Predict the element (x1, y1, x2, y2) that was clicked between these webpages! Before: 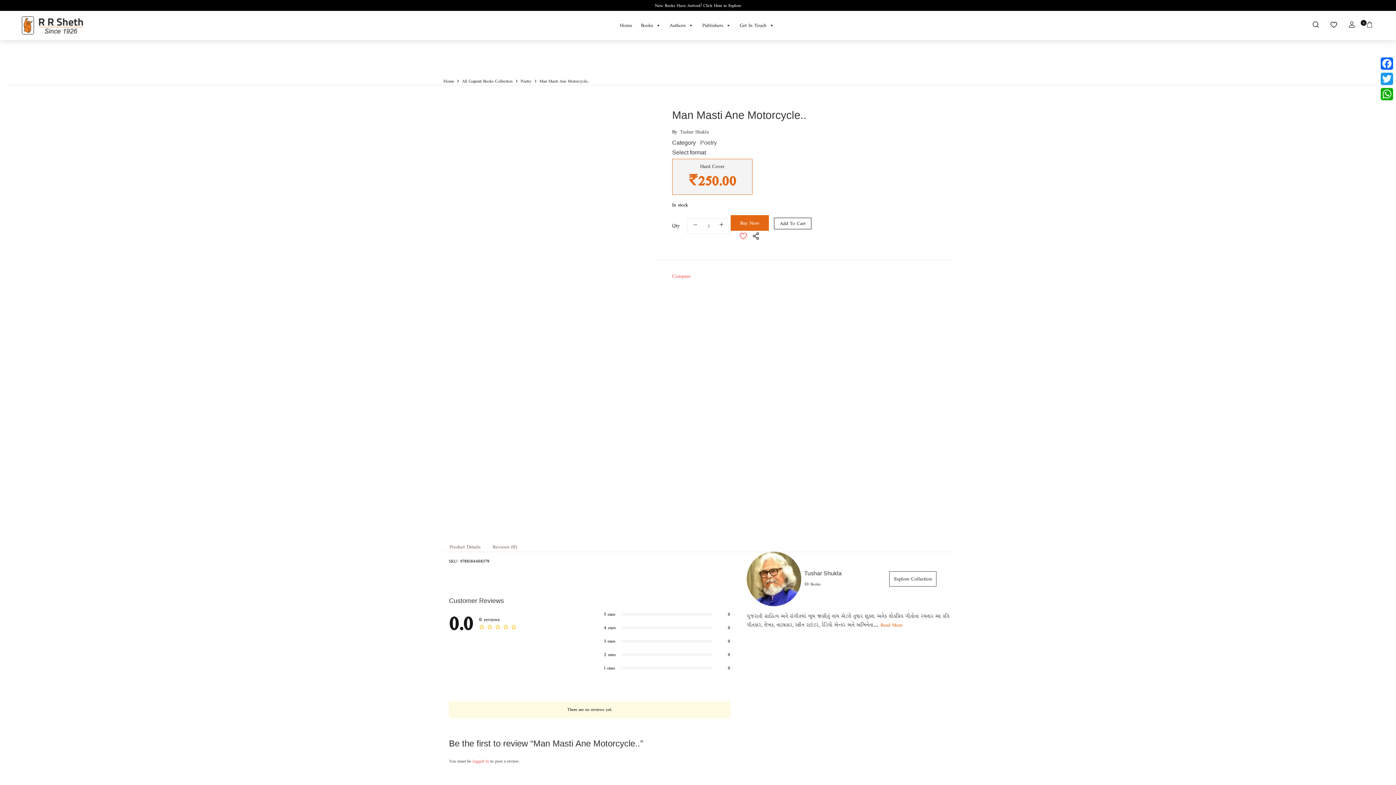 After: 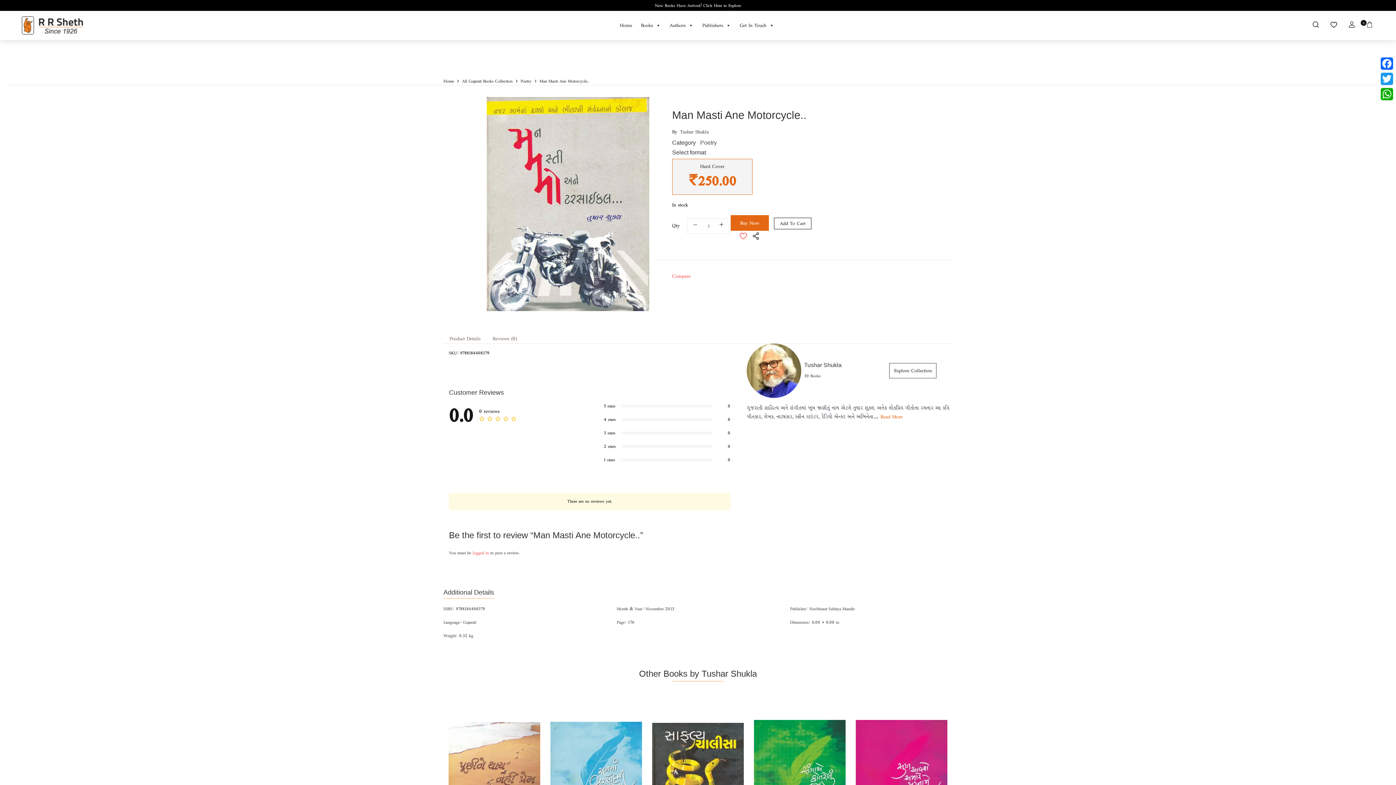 Action: bbox: (0, 81, 145, 100) label: Authors